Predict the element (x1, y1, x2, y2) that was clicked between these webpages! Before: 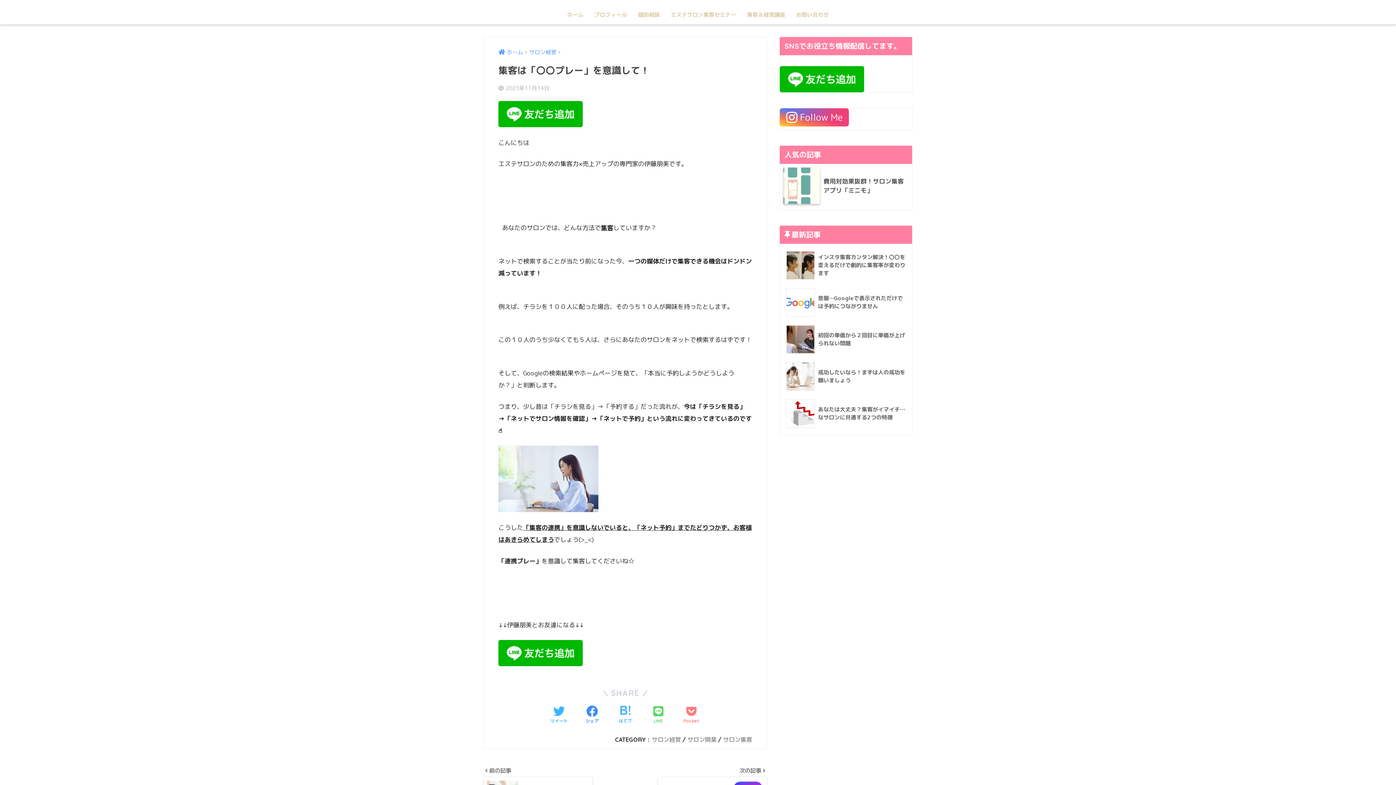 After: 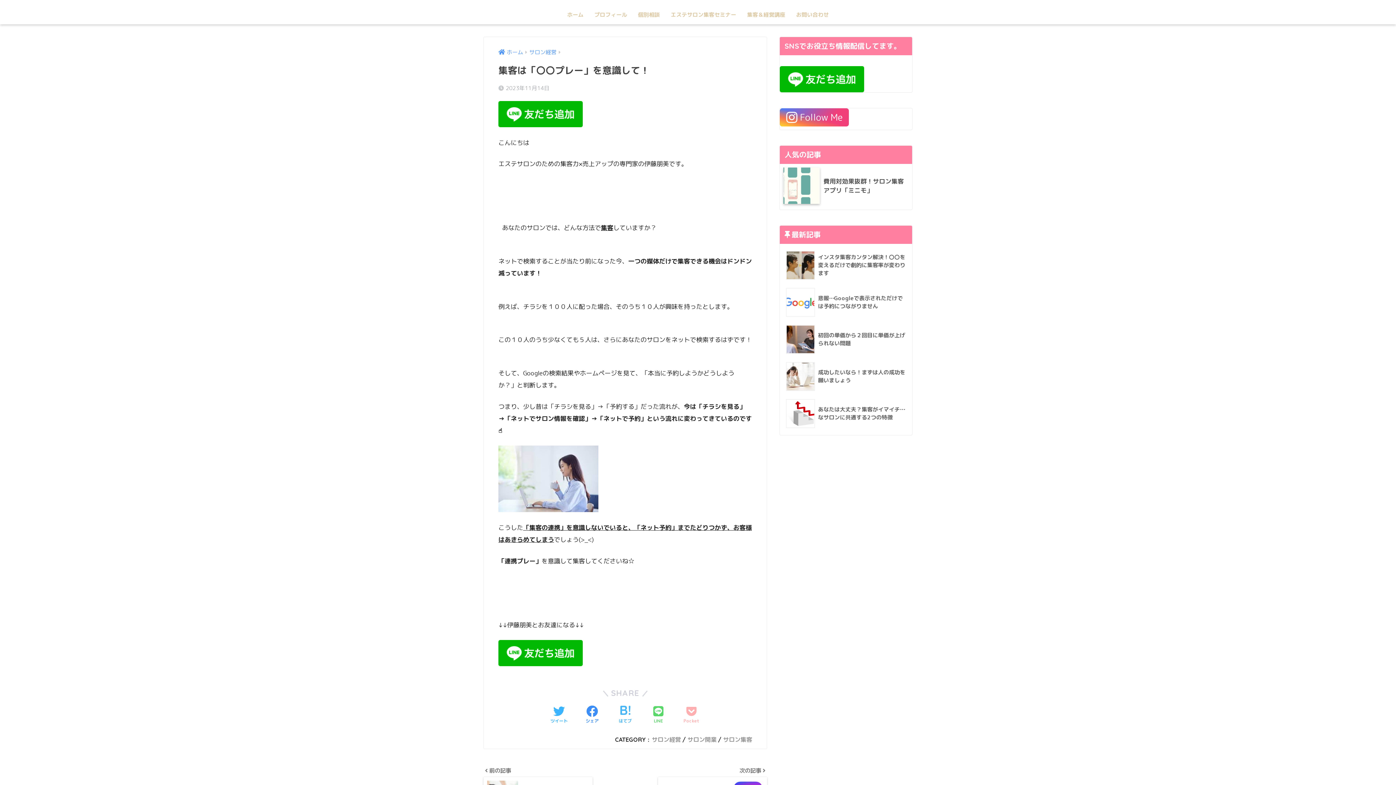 Action: label: Pocketに保存する bbox: (683, 705, 699, 725)